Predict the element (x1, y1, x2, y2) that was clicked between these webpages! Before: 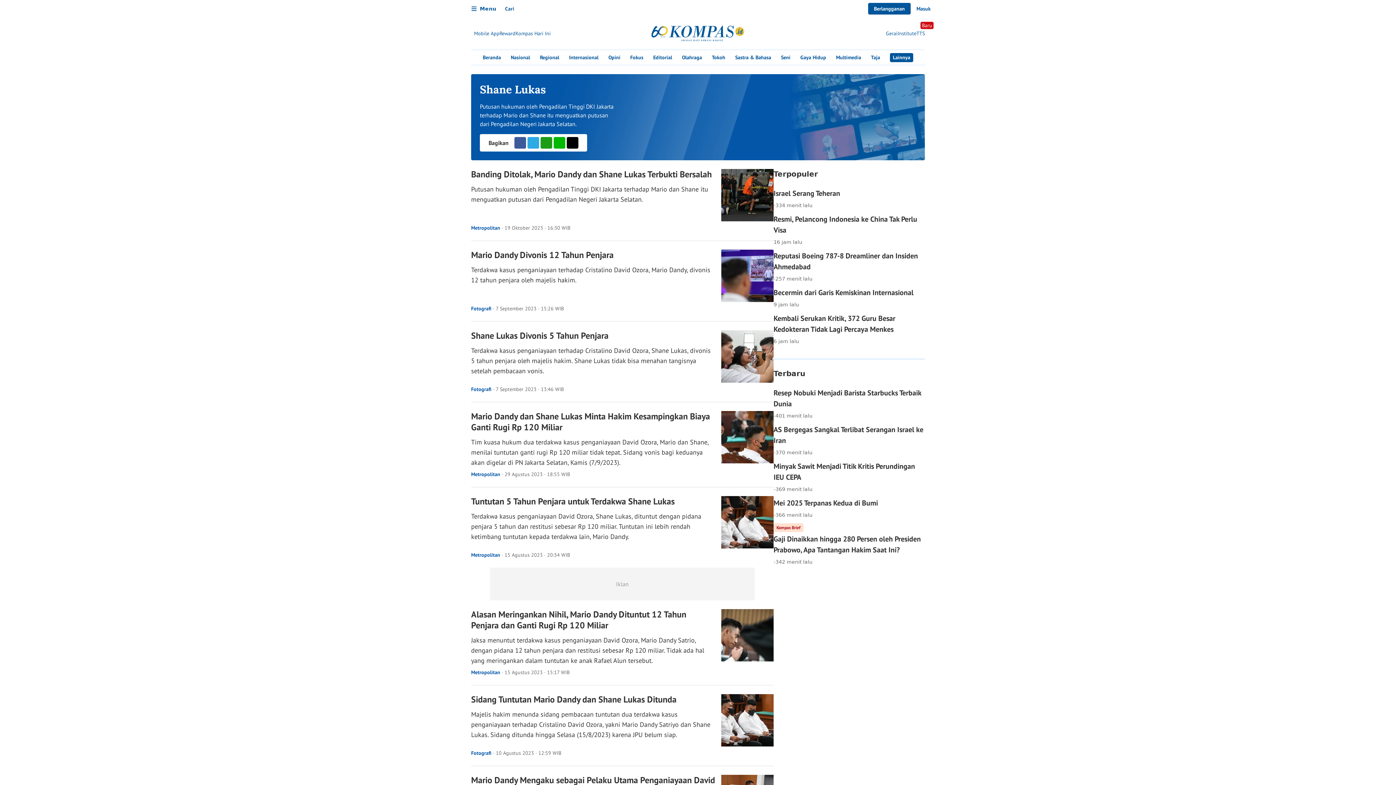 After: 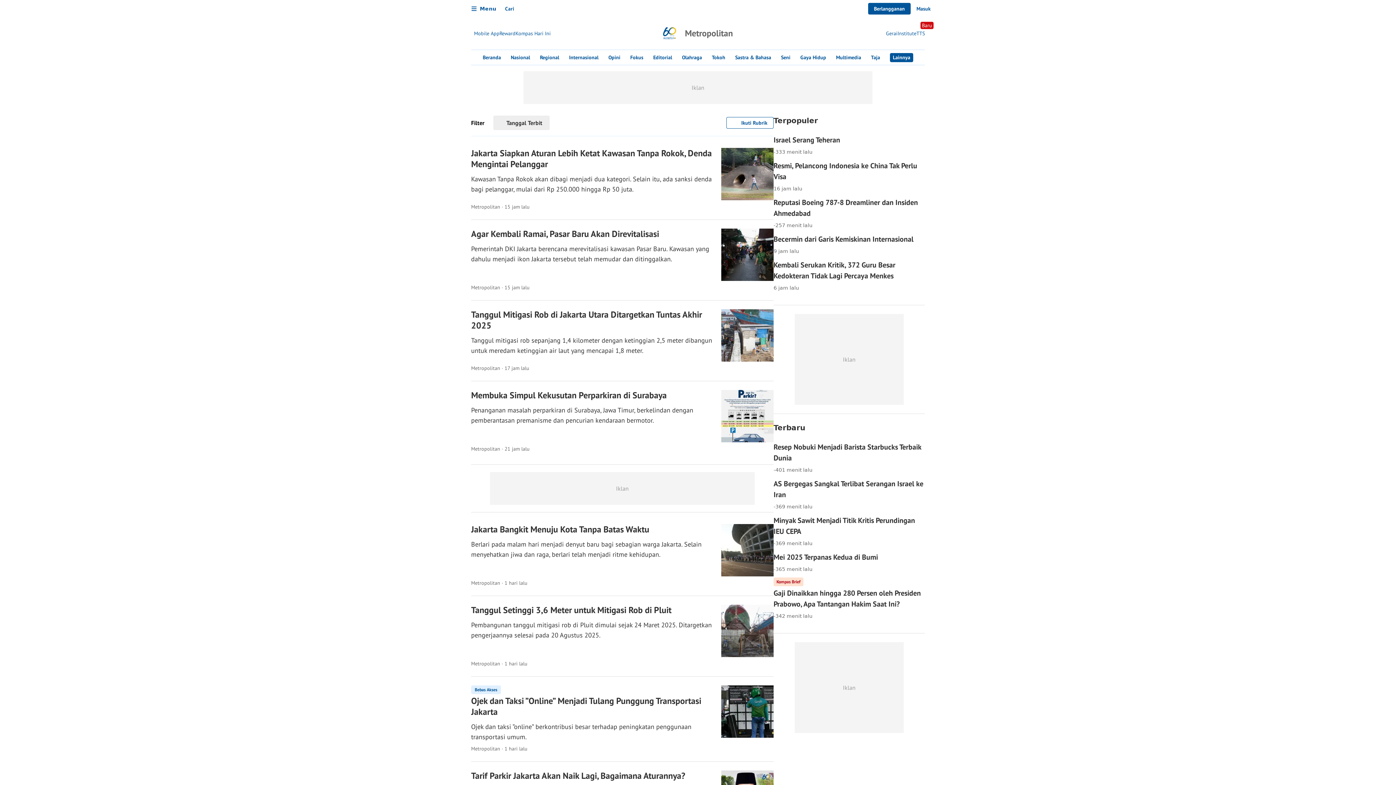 Action: bbox: (471, 224, 500, 232) label: Metropolitan